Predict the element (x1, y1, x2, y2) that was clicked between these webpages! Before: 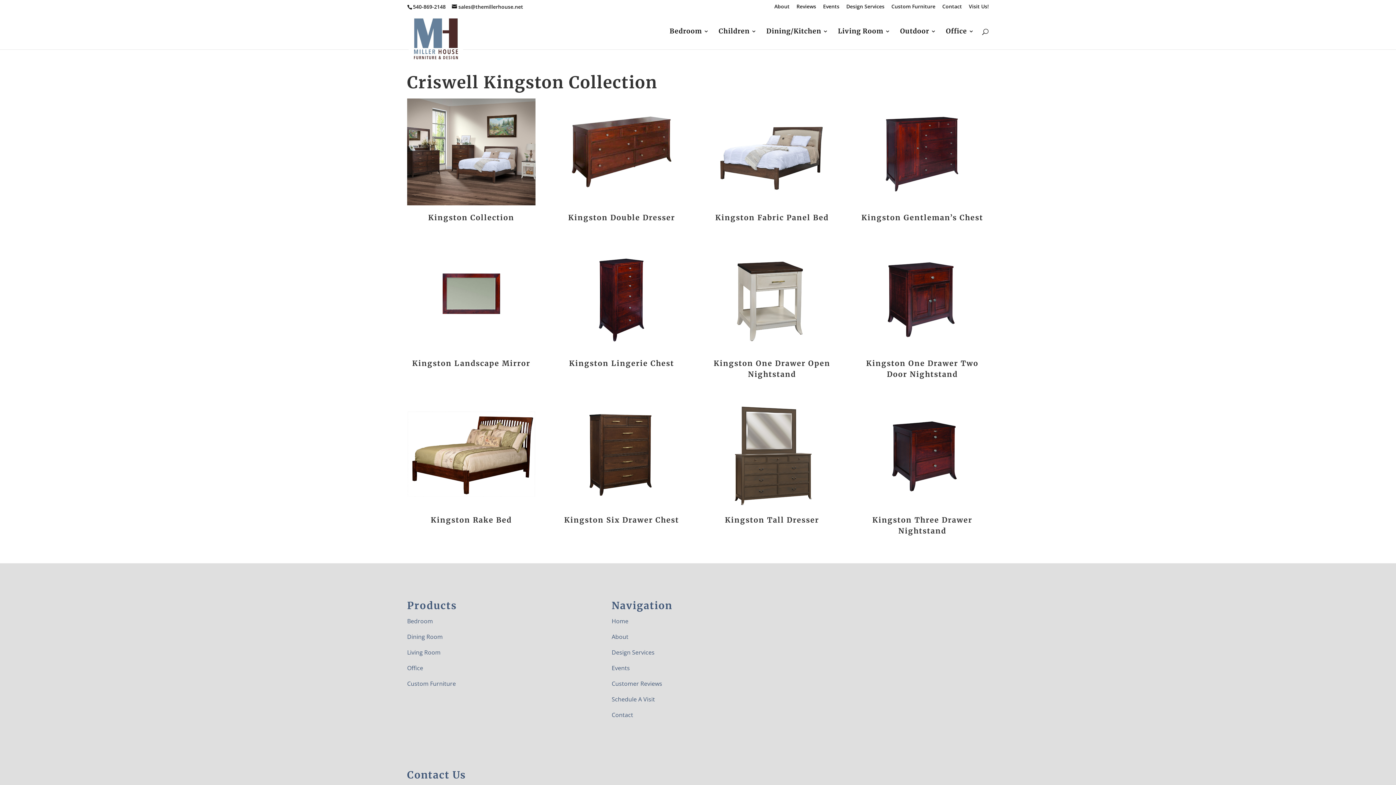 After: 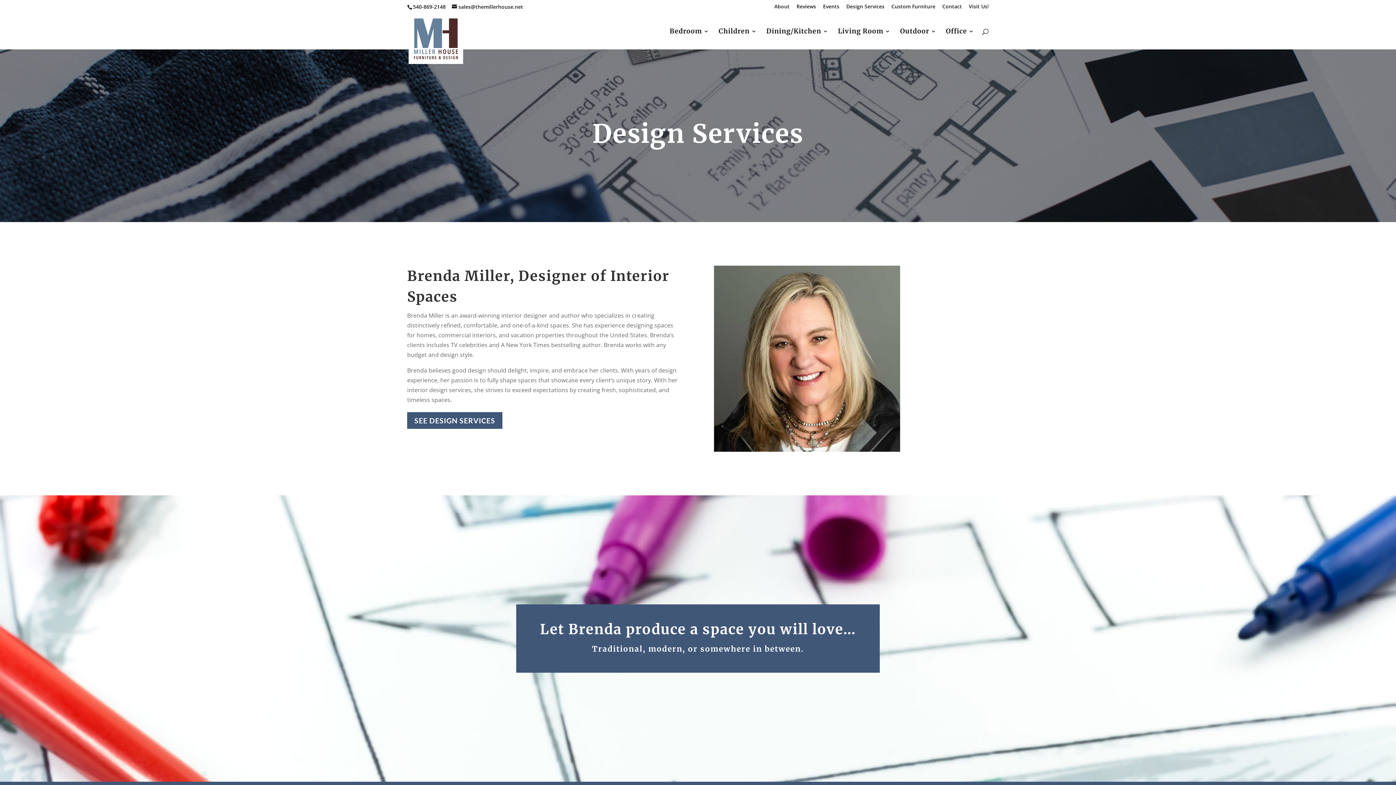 Action: label: Design Services bbox: (846, 3, 884, 12)